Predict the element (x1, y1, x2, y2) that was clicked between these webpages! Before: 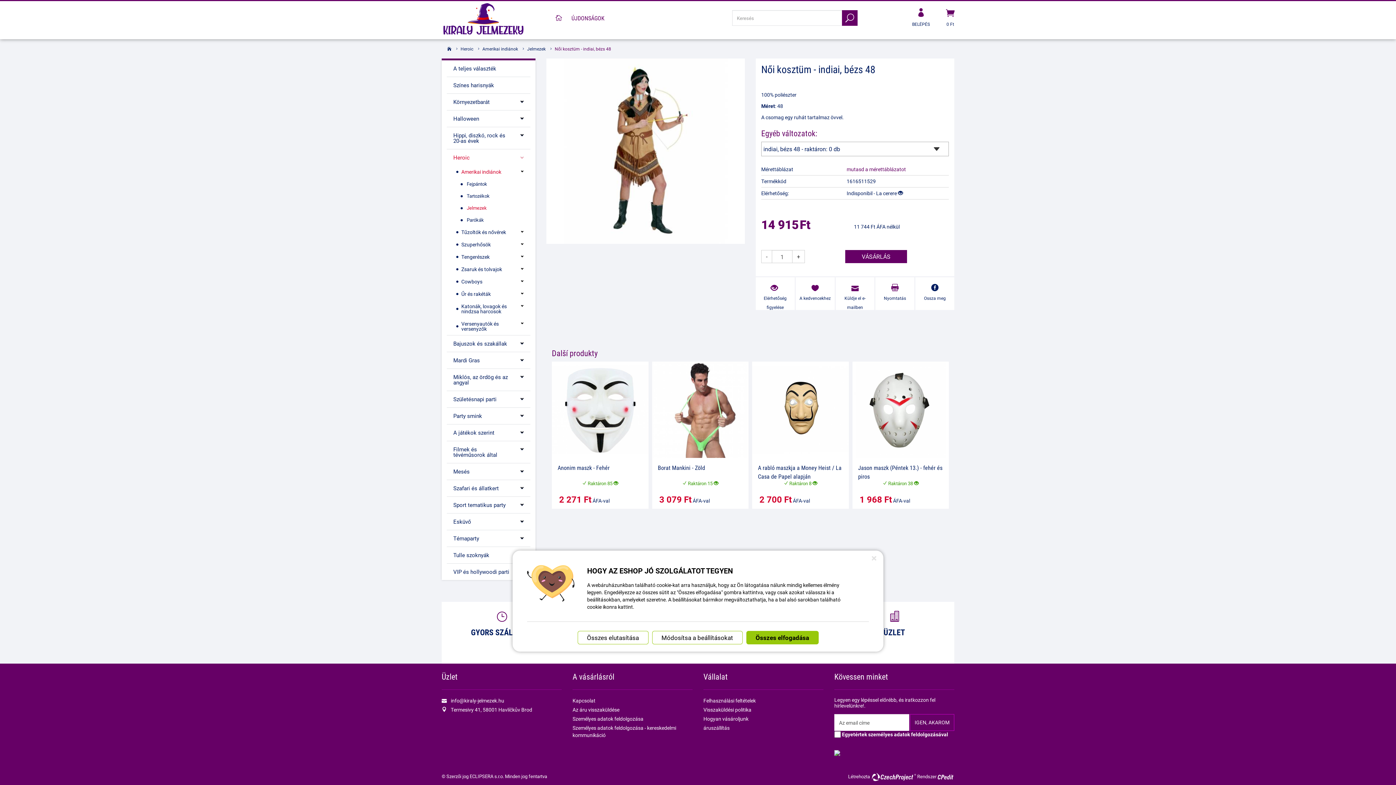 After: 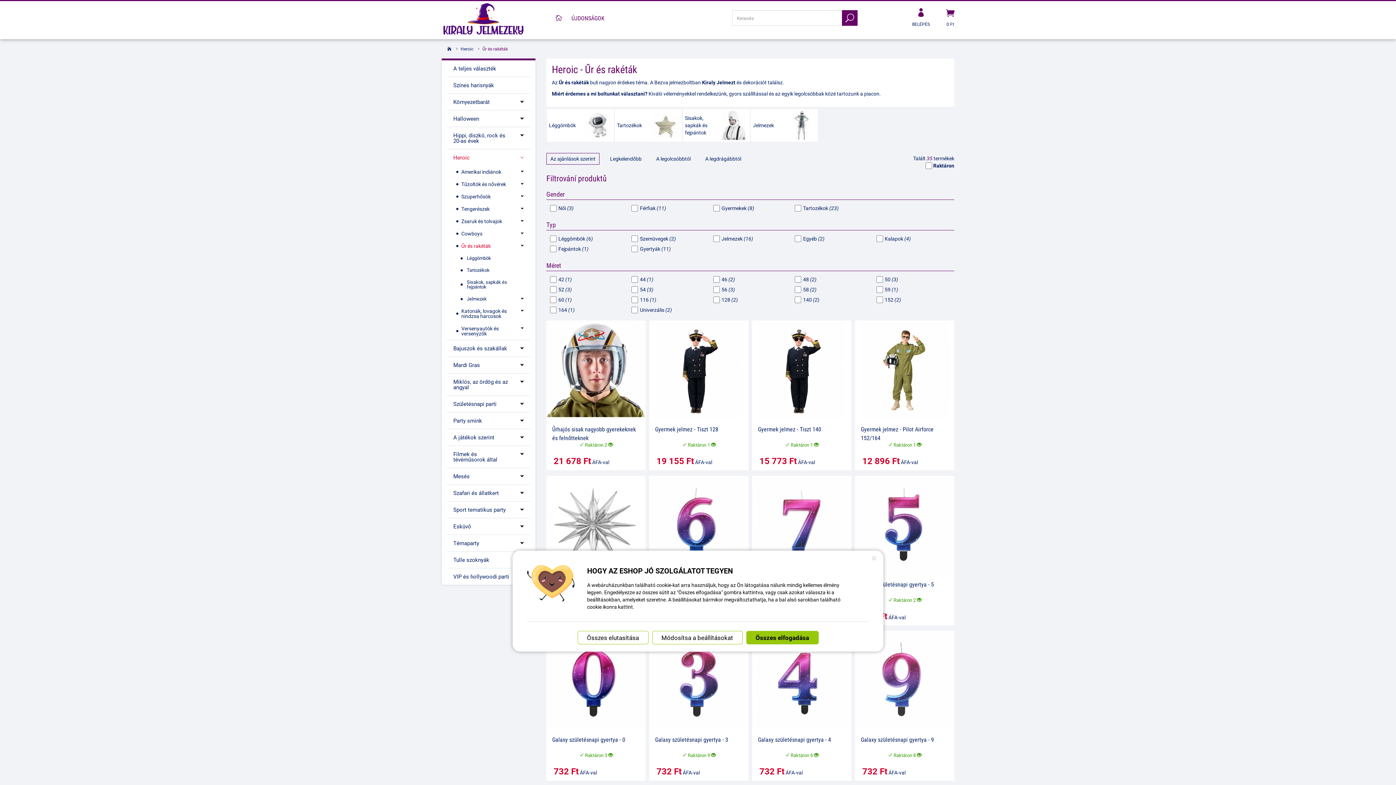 Action: bbox: (446, 288, 530, 300) label: Űr és rakéták